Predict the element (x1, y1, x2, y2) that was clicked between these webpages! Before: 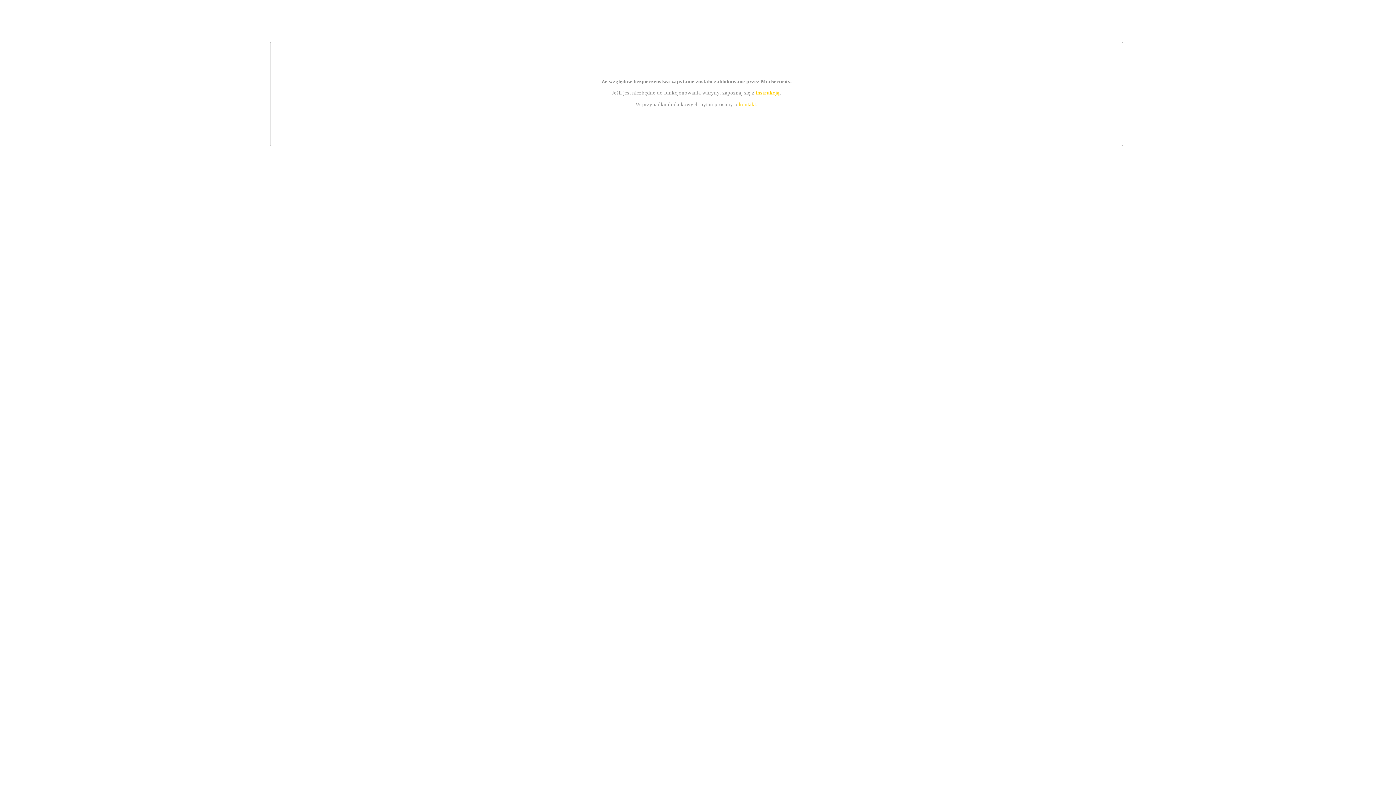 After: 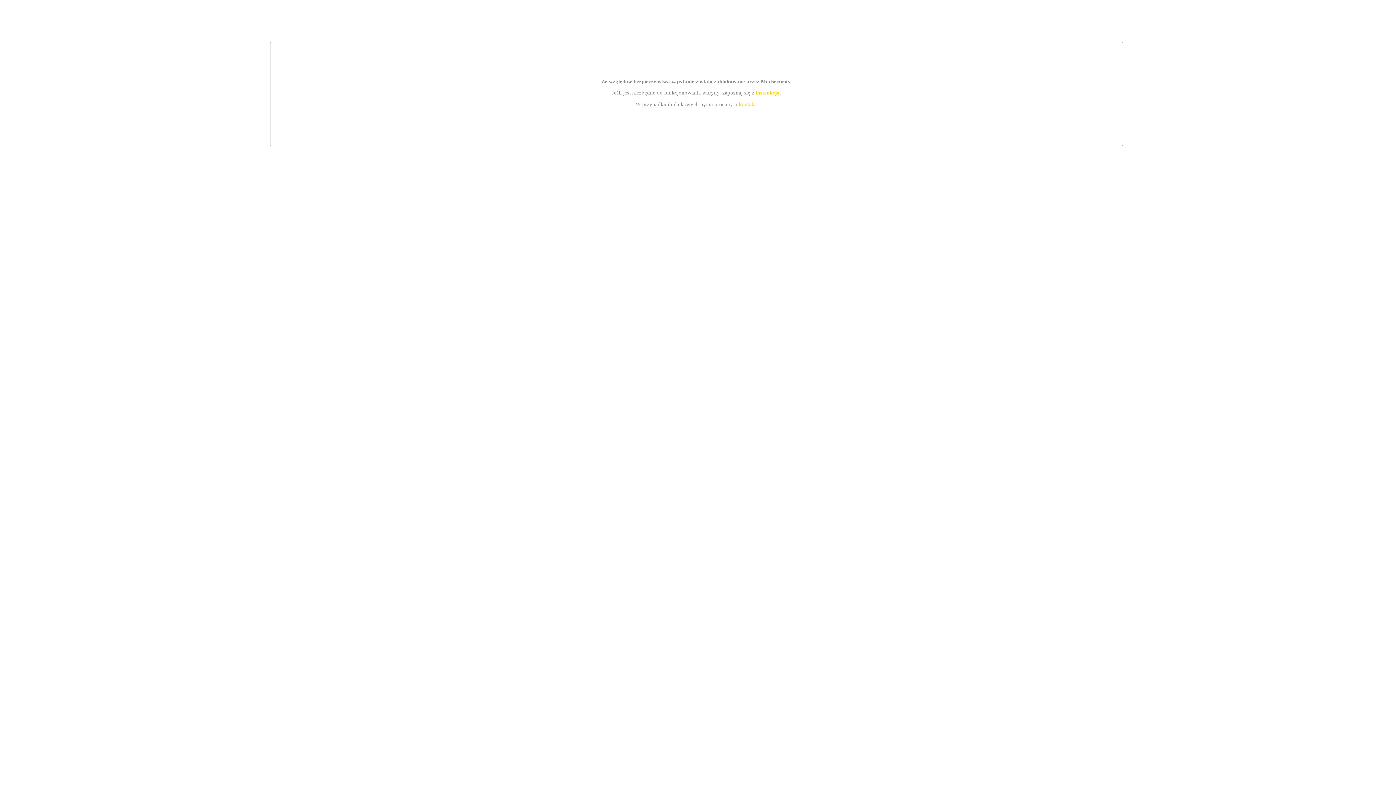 Action: bbox: (755, 89, 779, 95) label: instrukcją